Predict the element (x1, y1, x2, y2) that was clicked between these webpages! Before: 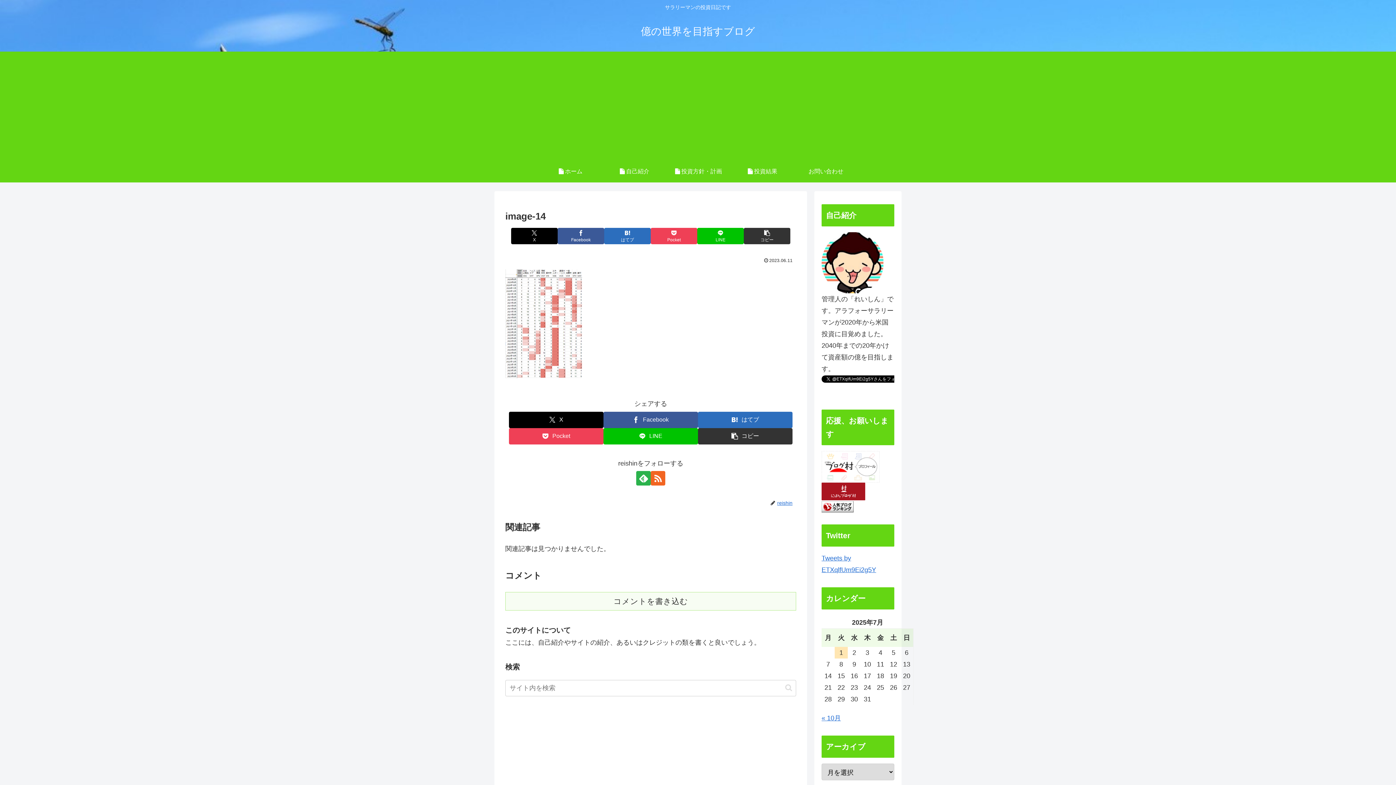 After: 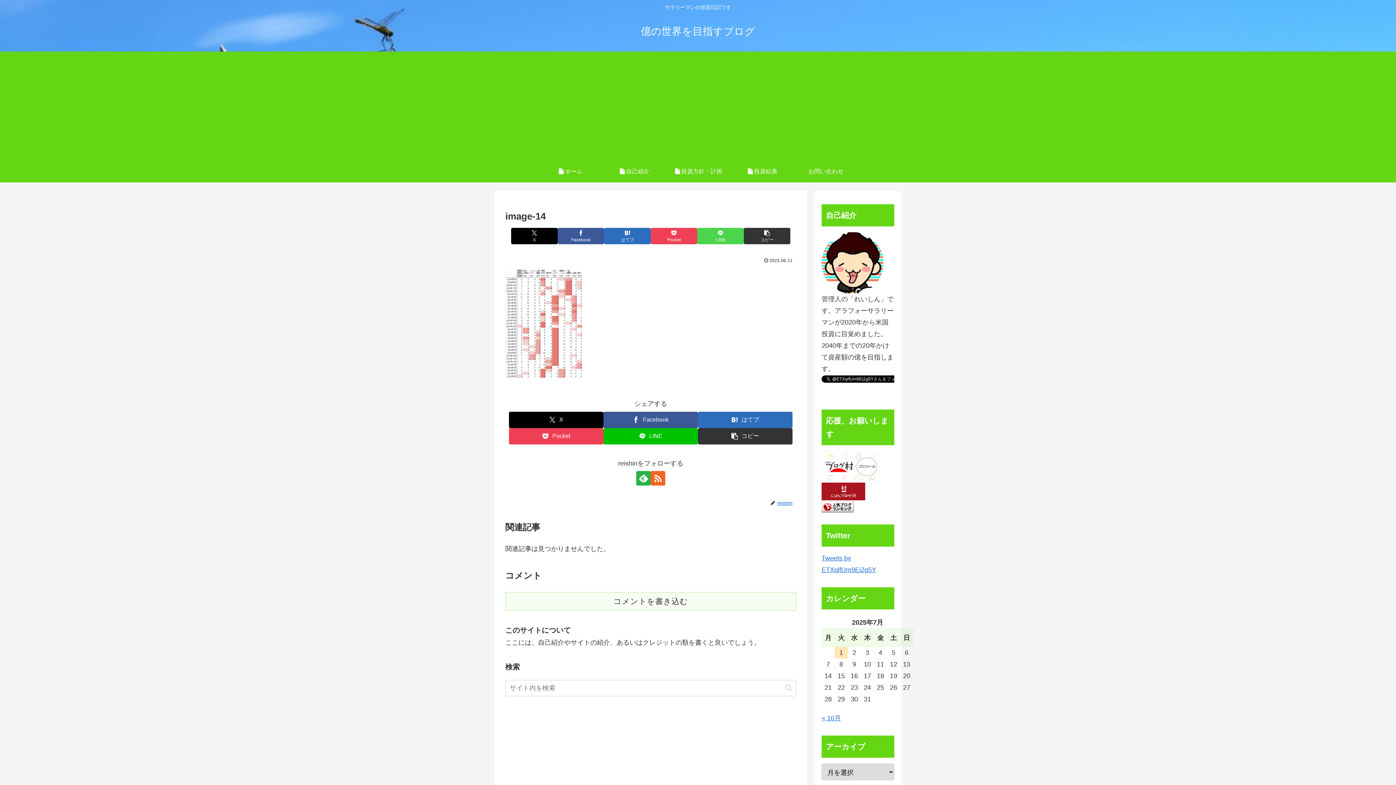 Action: label: LINEでシェア bbox: (697, 227, 744, 244)